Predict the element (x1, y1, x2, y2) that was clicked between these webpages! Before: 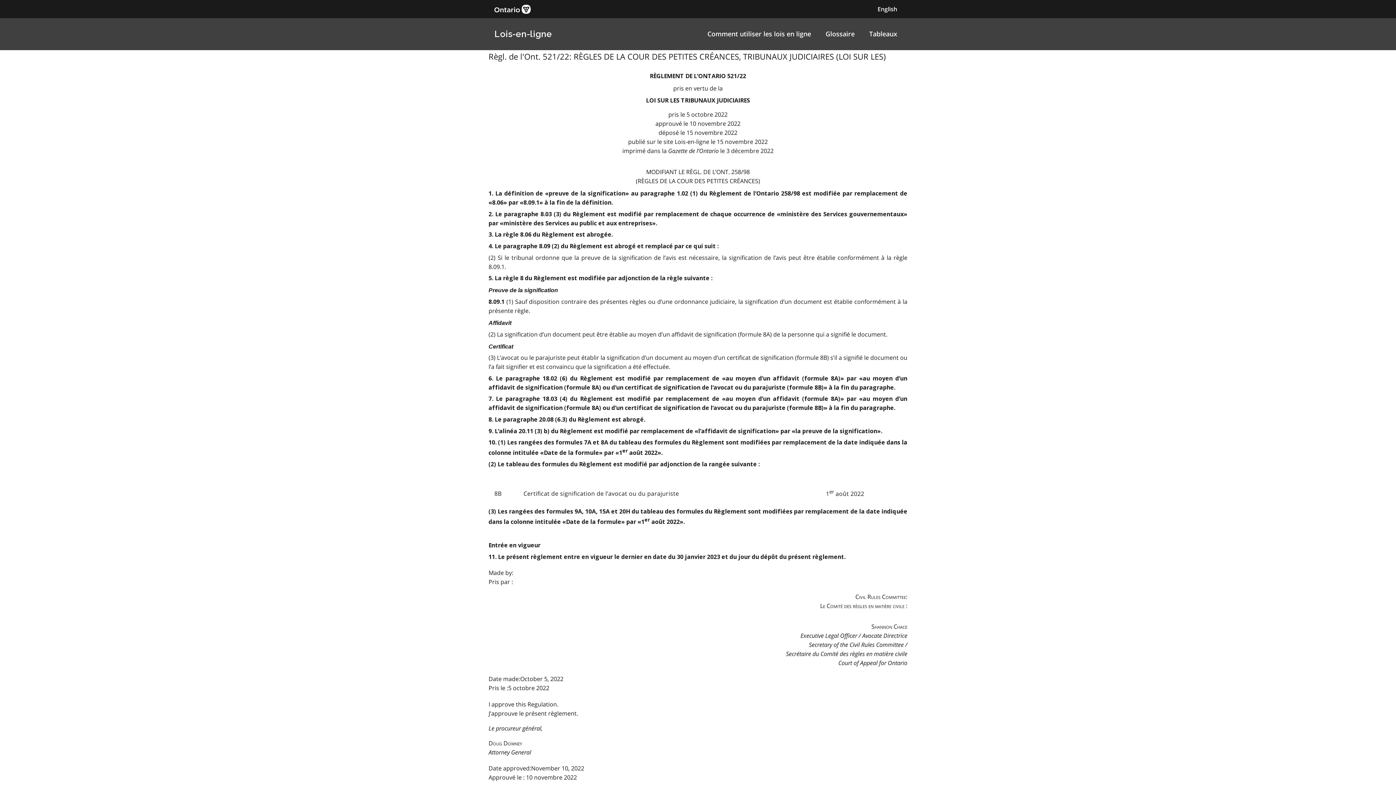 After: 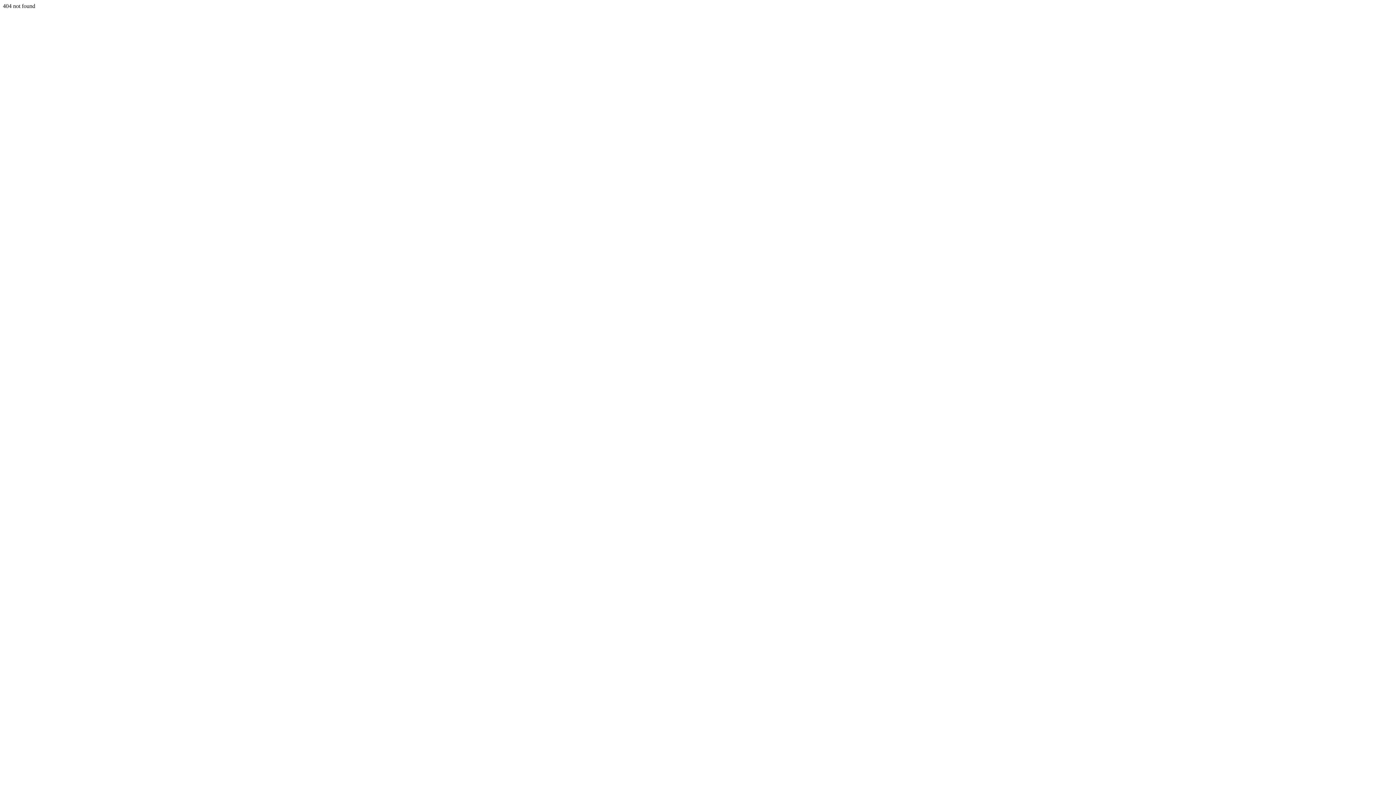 Action: bbox: (821, 25, 859, 42) label: Glossaire